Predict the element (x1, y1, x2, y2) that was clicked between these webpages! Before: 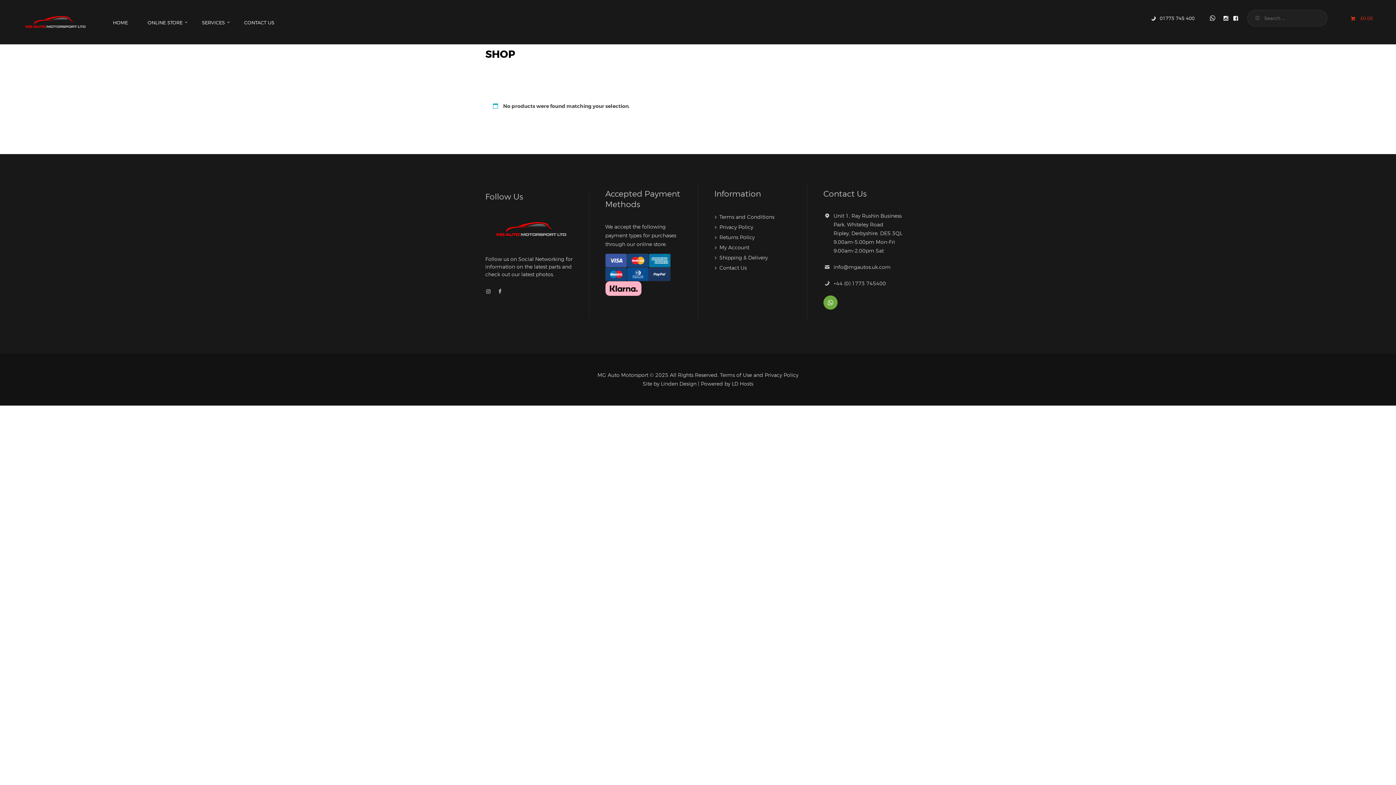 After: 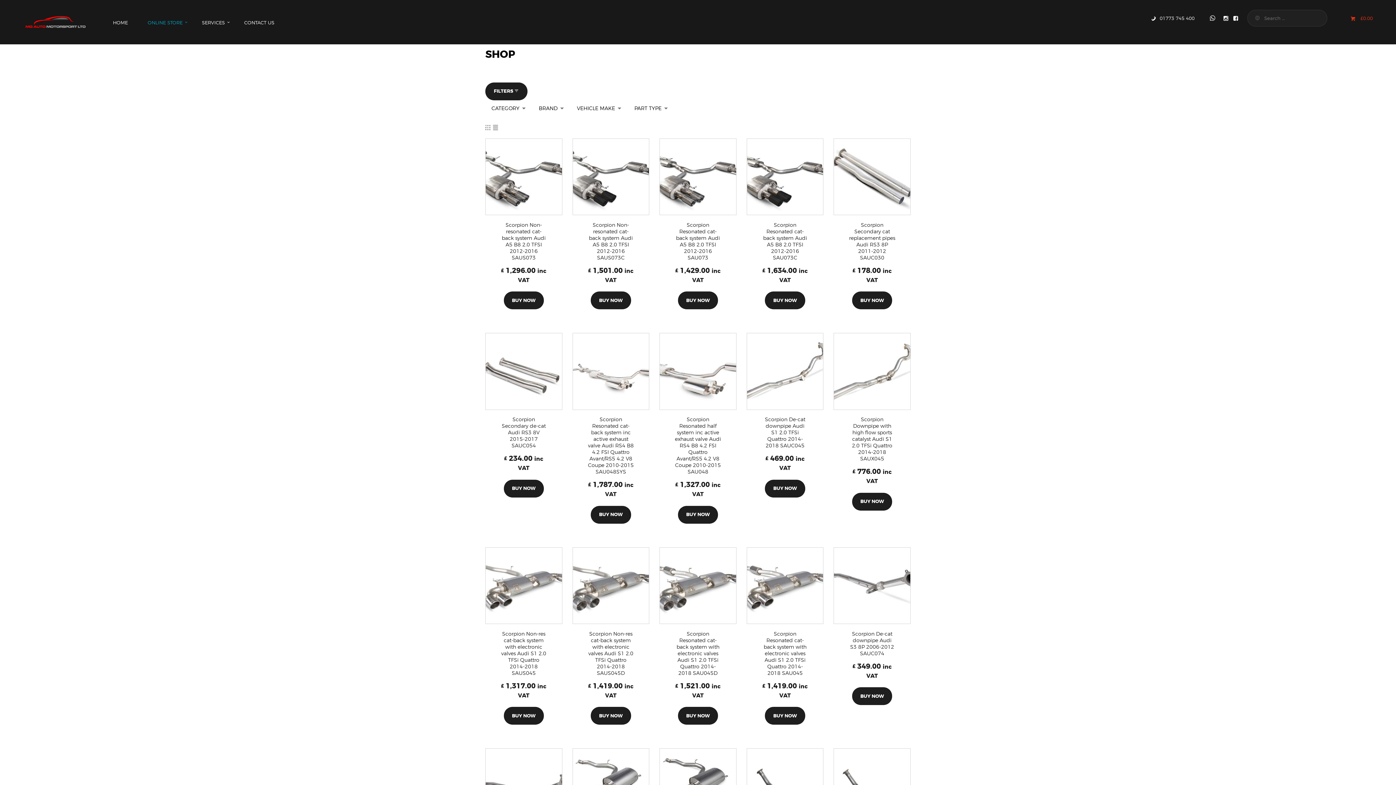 Action: bbox: (137, 14, 192, 30) label: ONLINE STORE